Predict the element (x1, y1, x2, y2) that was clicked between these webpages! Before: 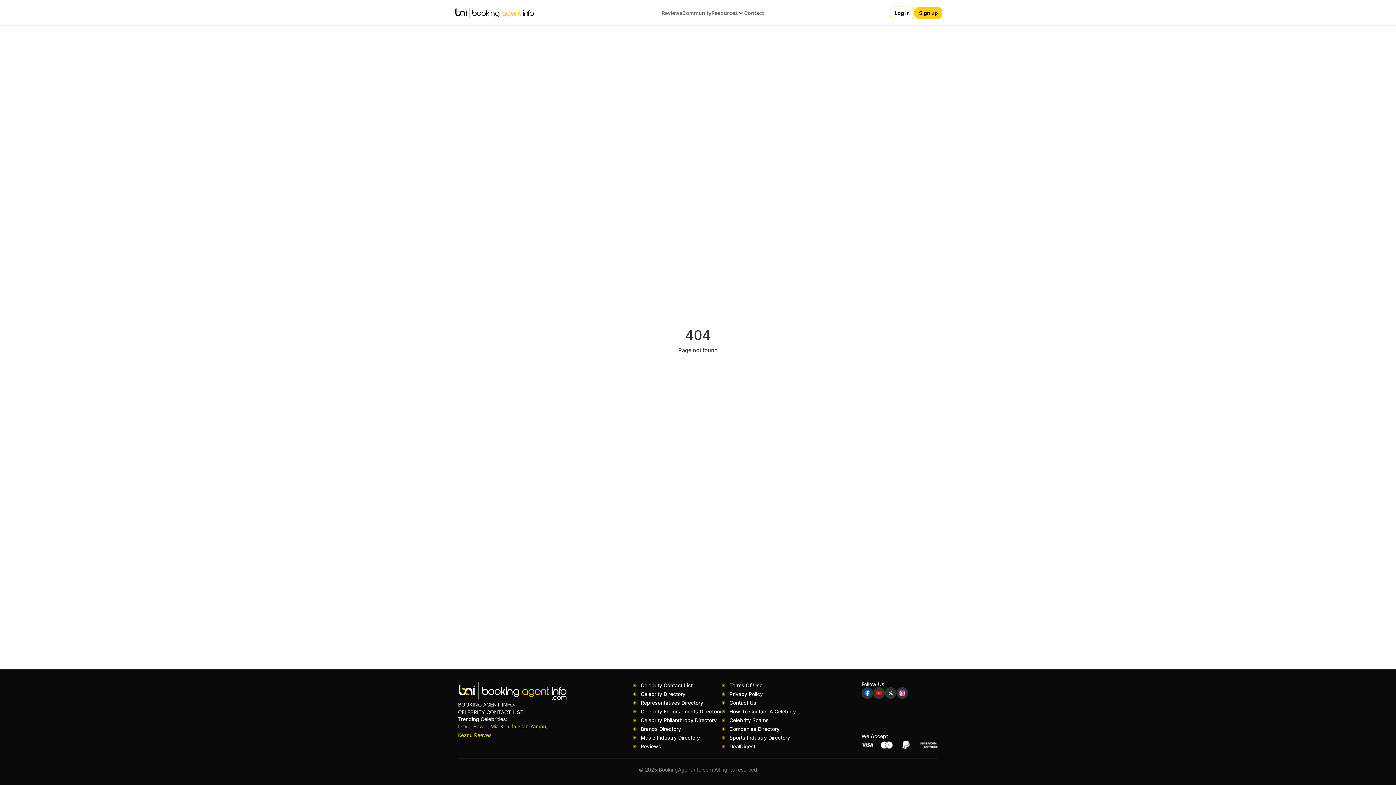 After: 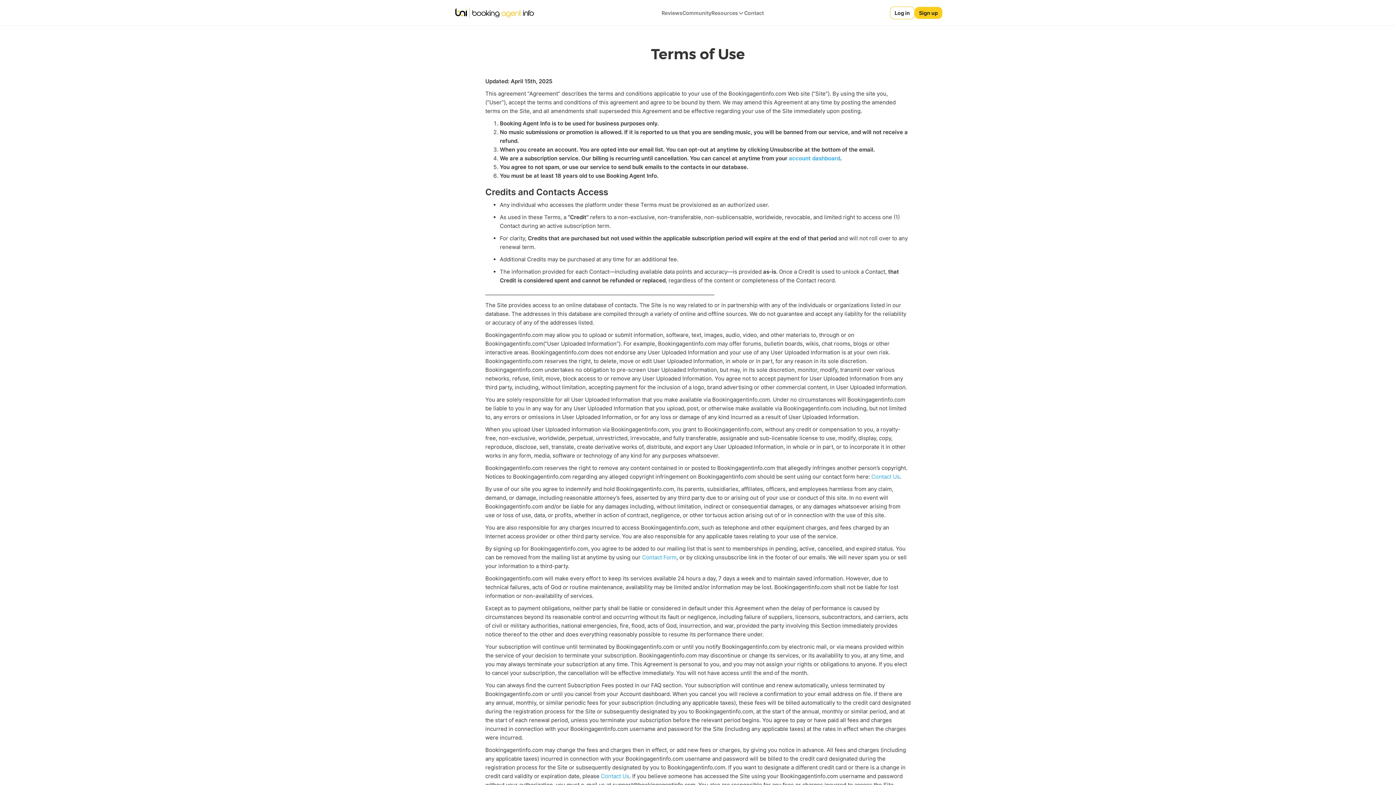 Action: bbox: (729, 681, 762, 690) label: Terms Of Use